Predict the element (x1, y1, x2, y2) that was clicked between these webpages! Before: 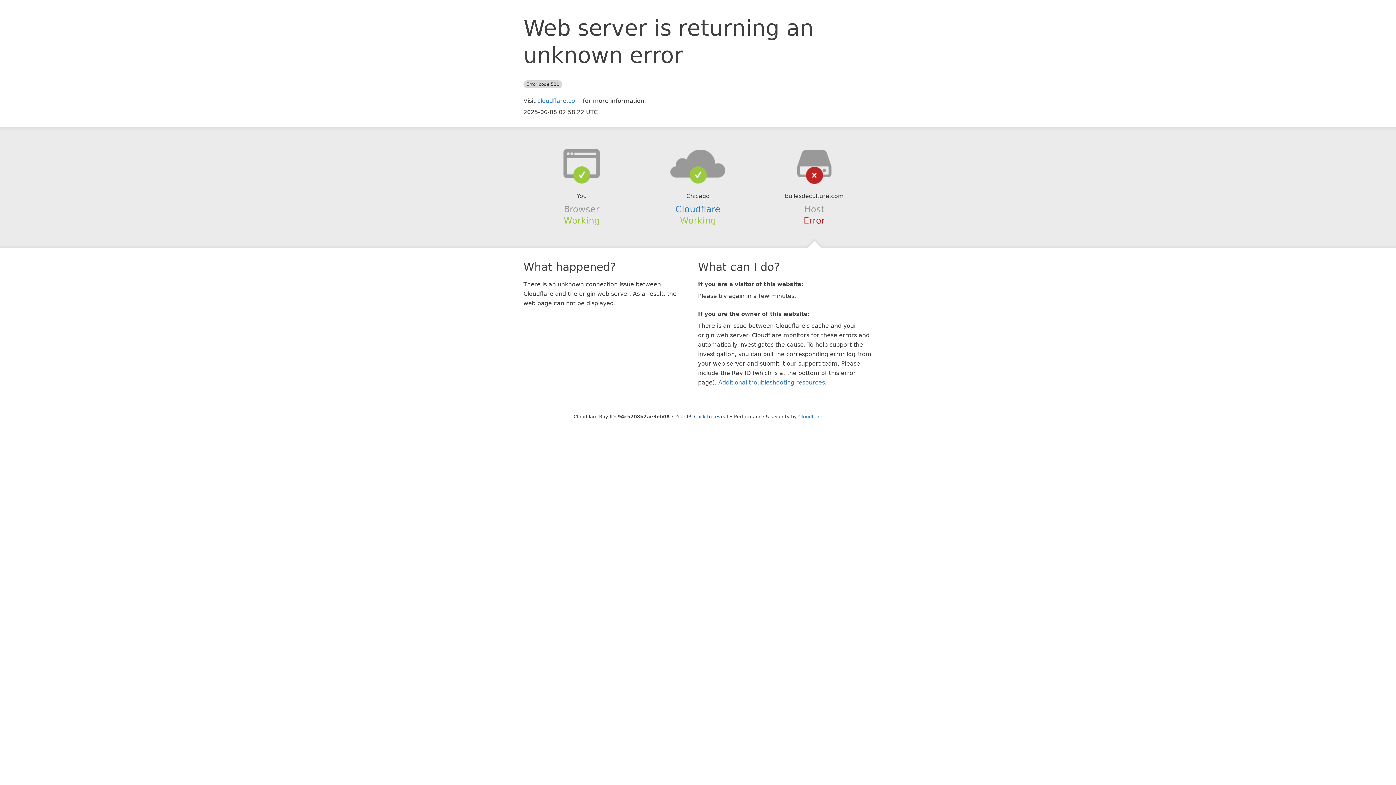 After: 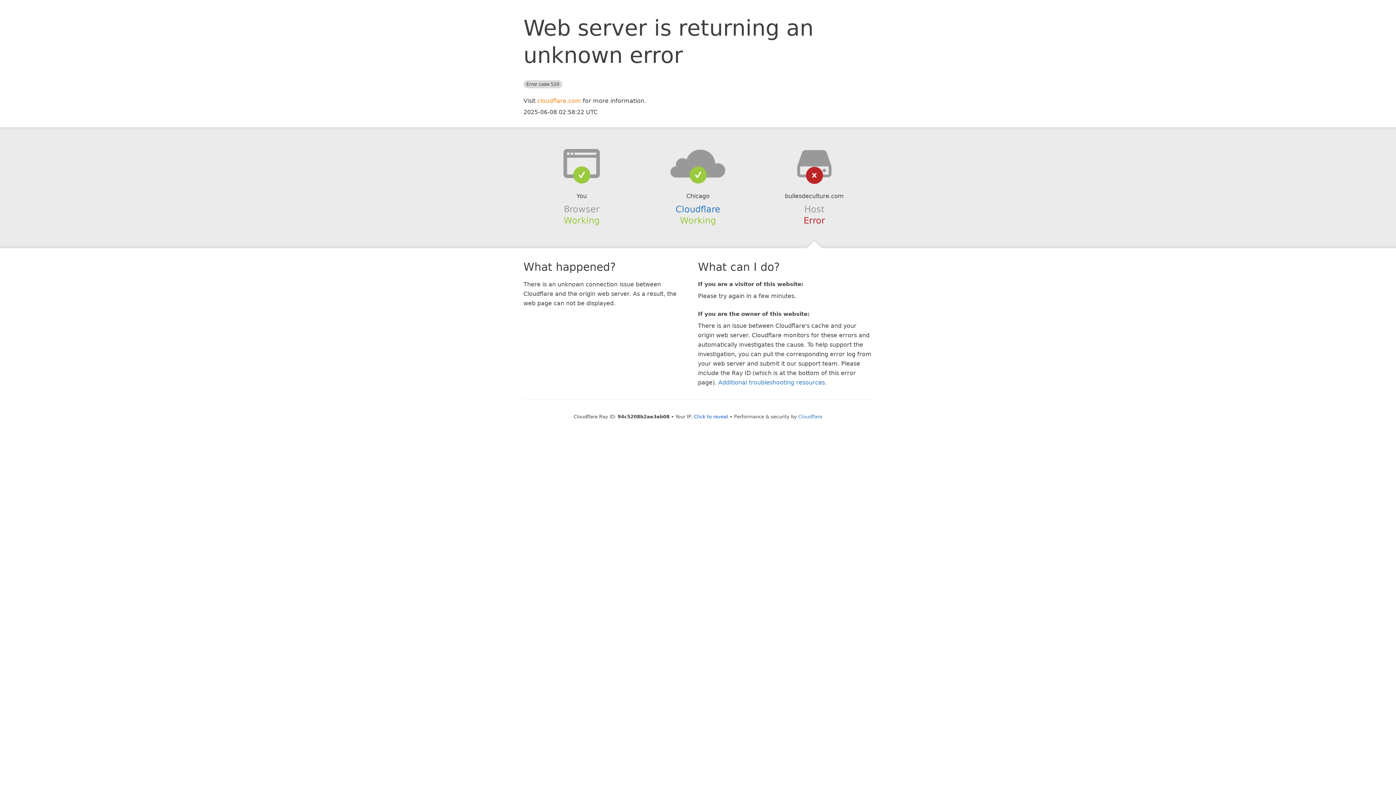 Action: bbox: (537, 97, 581, 104) label: cloudflare.com